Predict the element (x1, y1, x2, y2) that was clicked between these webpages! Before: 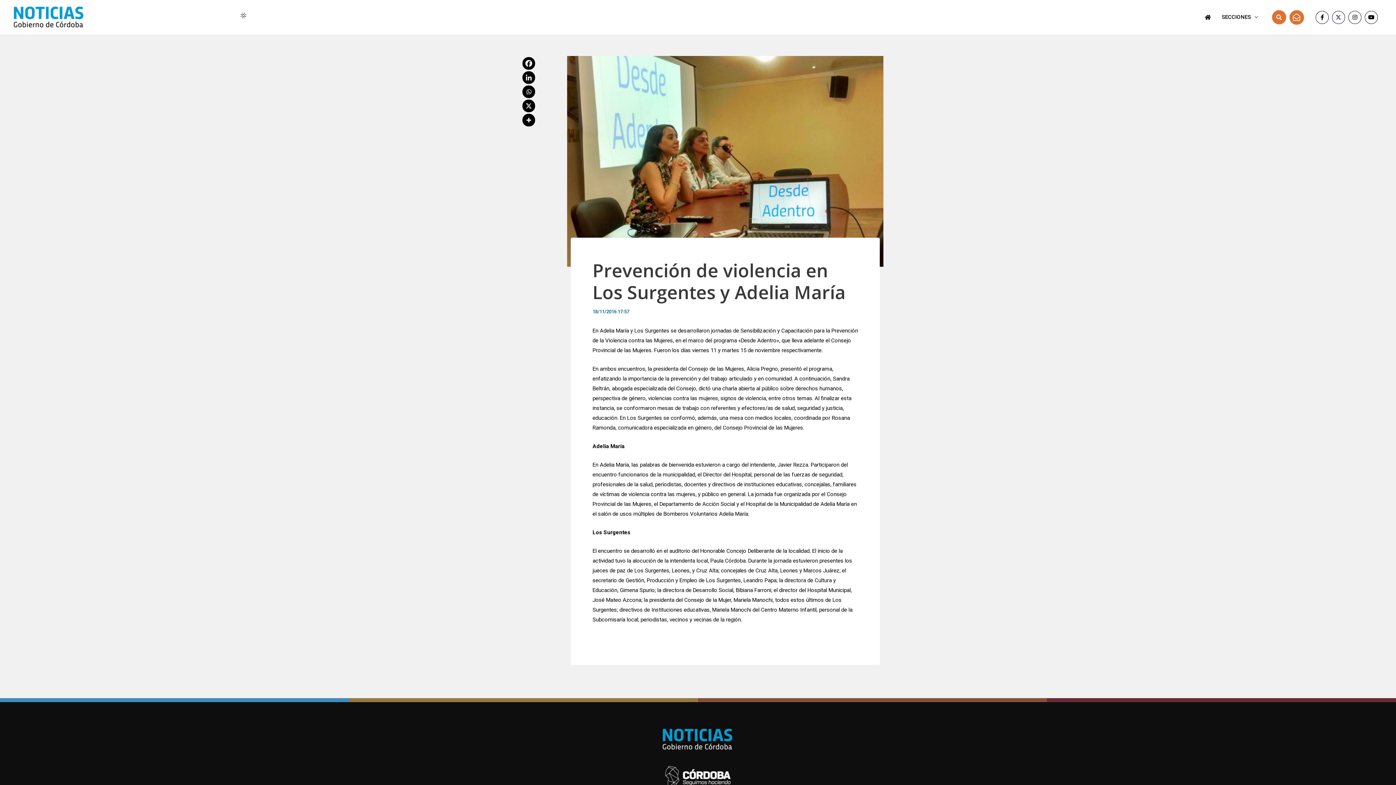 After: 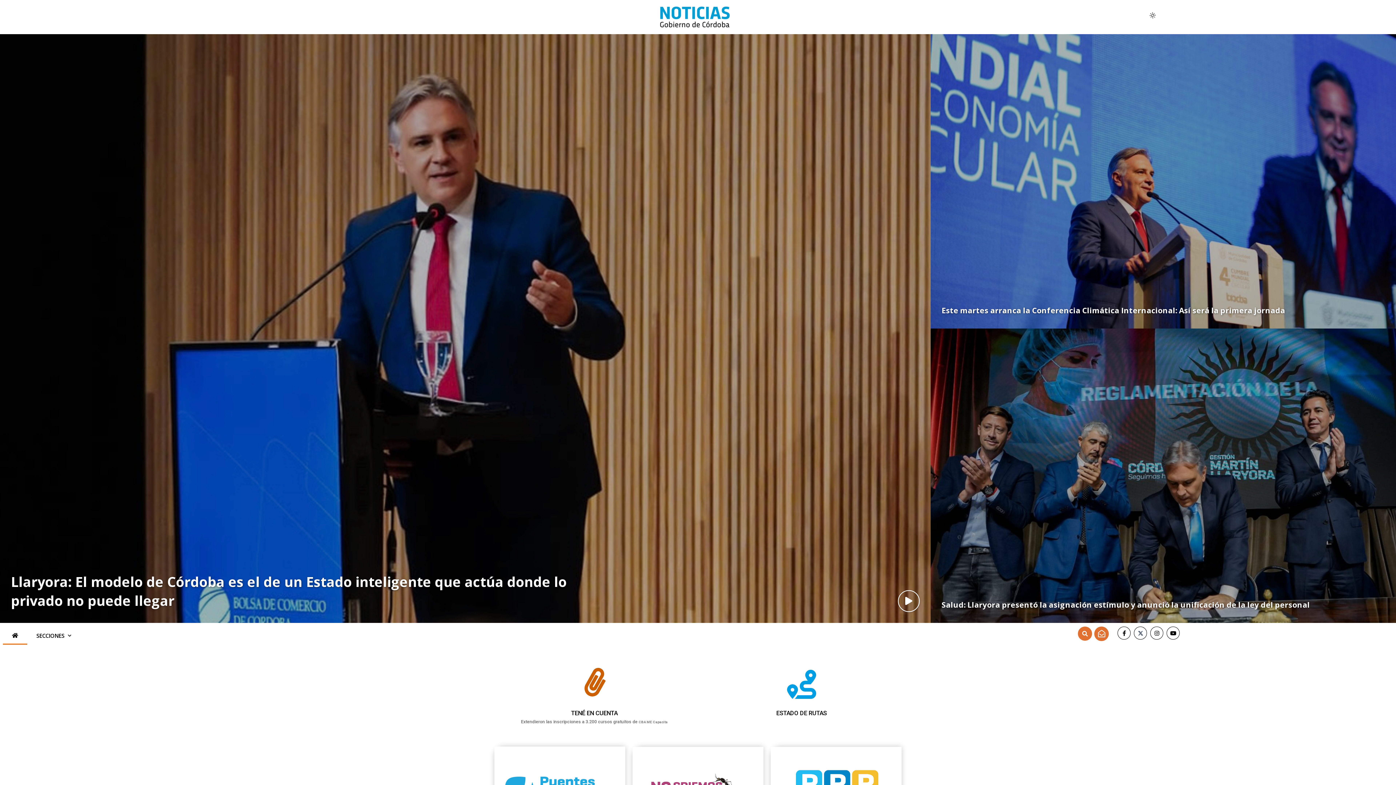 Action: bbox: (12, 13, 85, 19)